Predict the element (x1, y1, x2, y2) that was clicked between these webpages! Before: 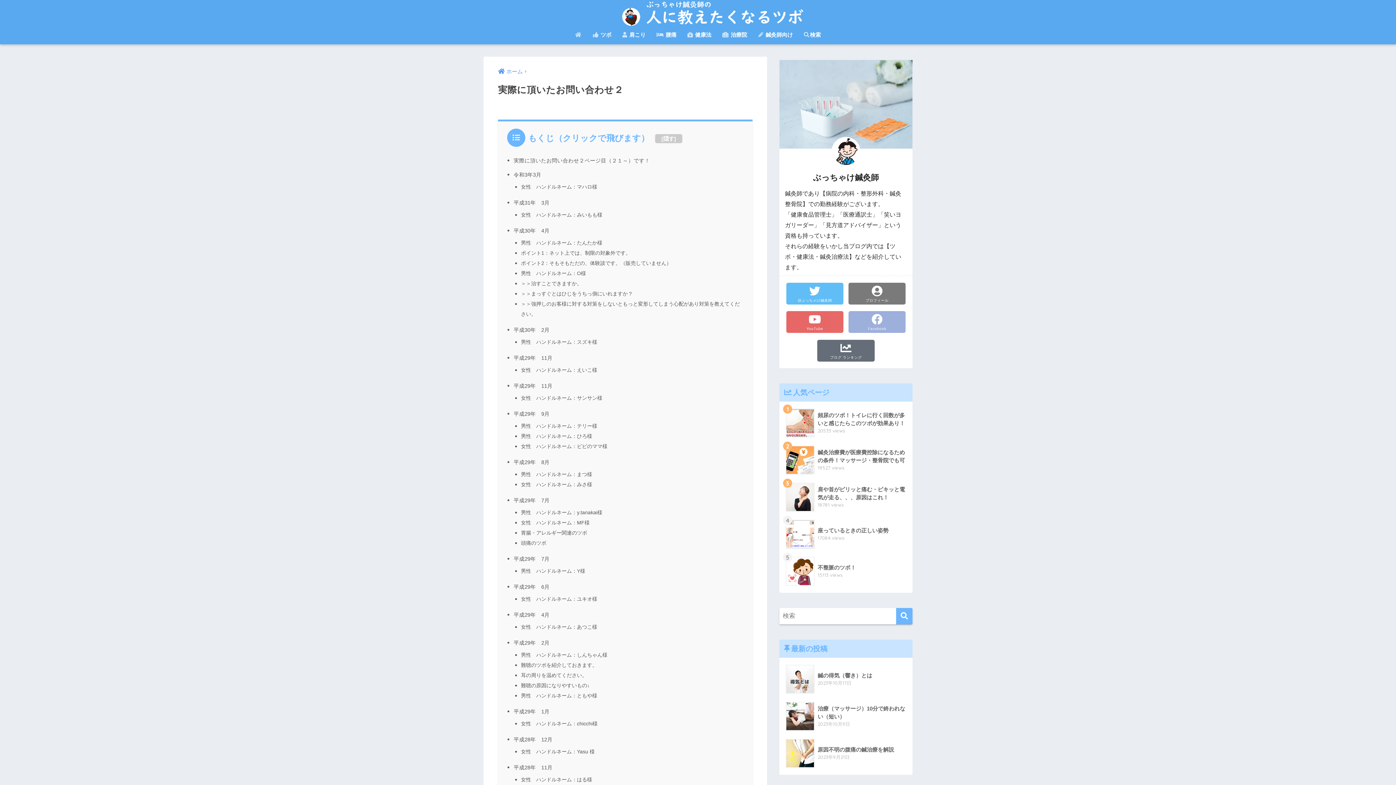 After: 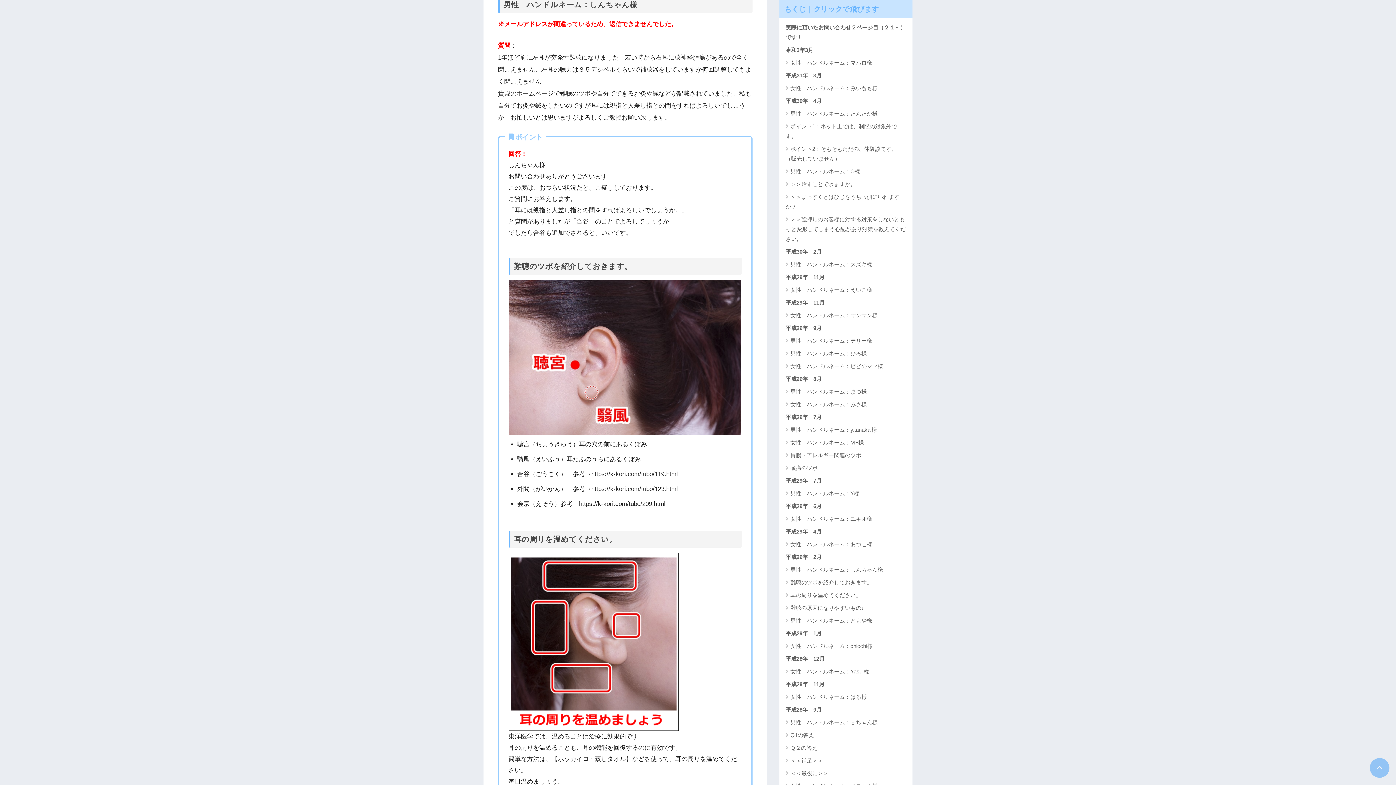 Action: bbox: (521, 652, 607, 658) label: 男性　ハンドルネーム：しんちゃん様